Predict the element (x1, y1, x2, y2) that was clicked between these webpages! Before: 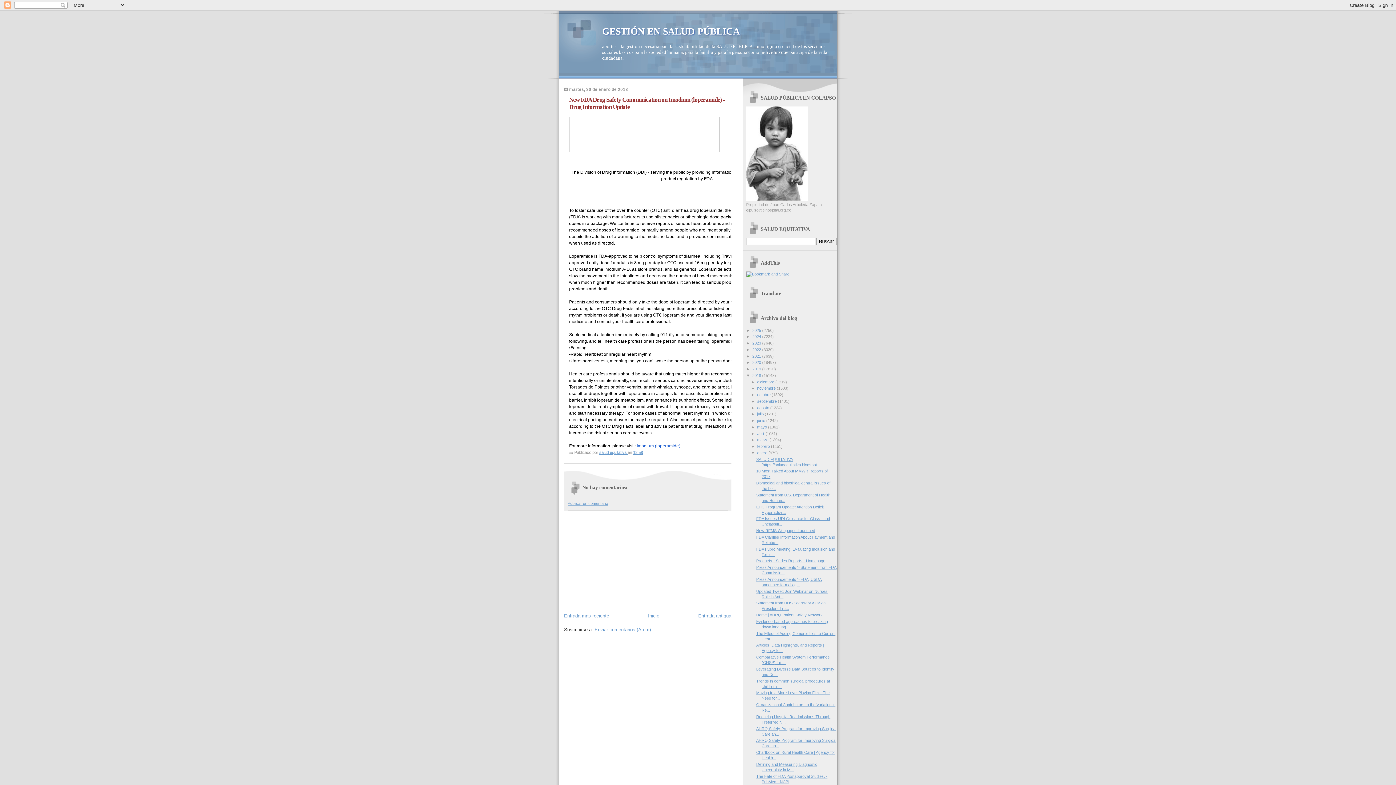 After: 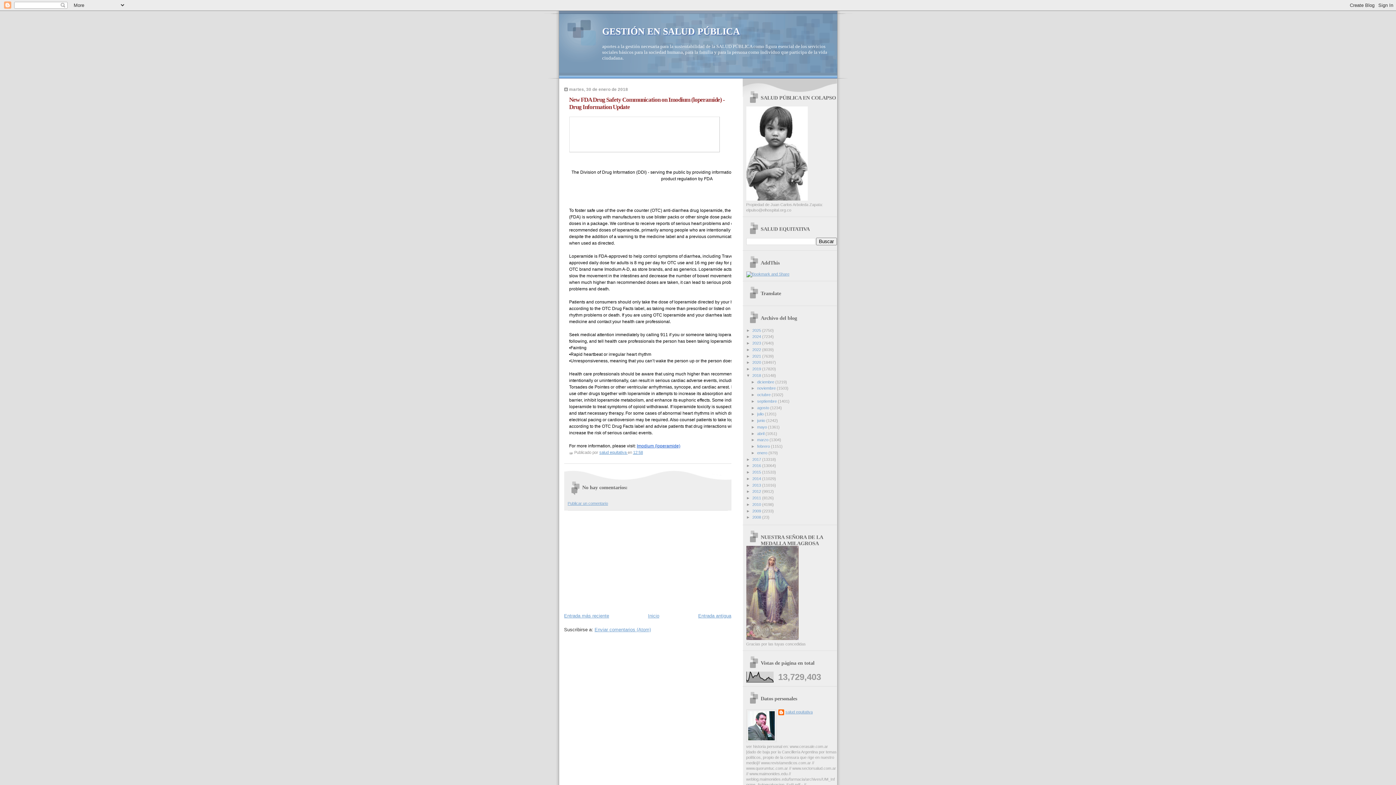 Action: bbox: (751, 450, 757, 455) label: ▼  